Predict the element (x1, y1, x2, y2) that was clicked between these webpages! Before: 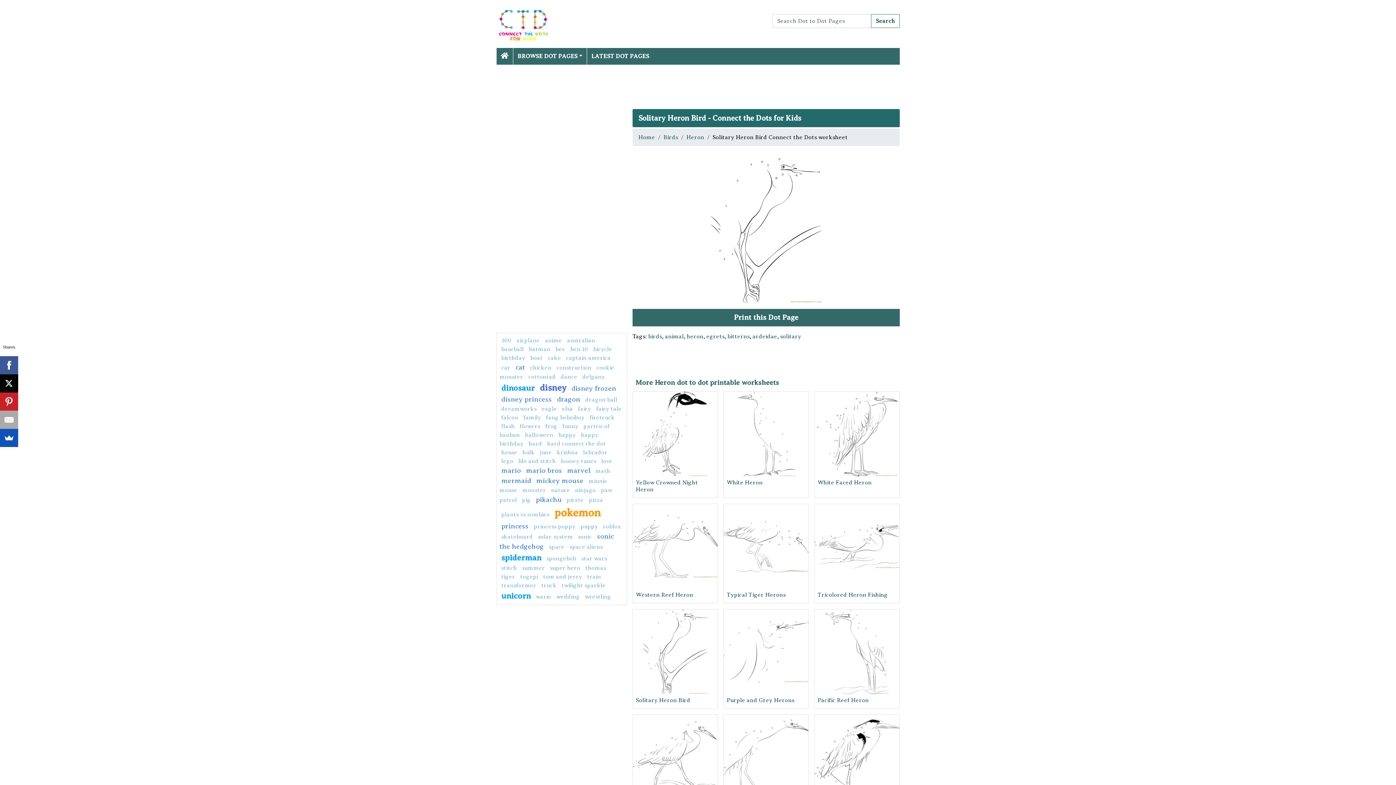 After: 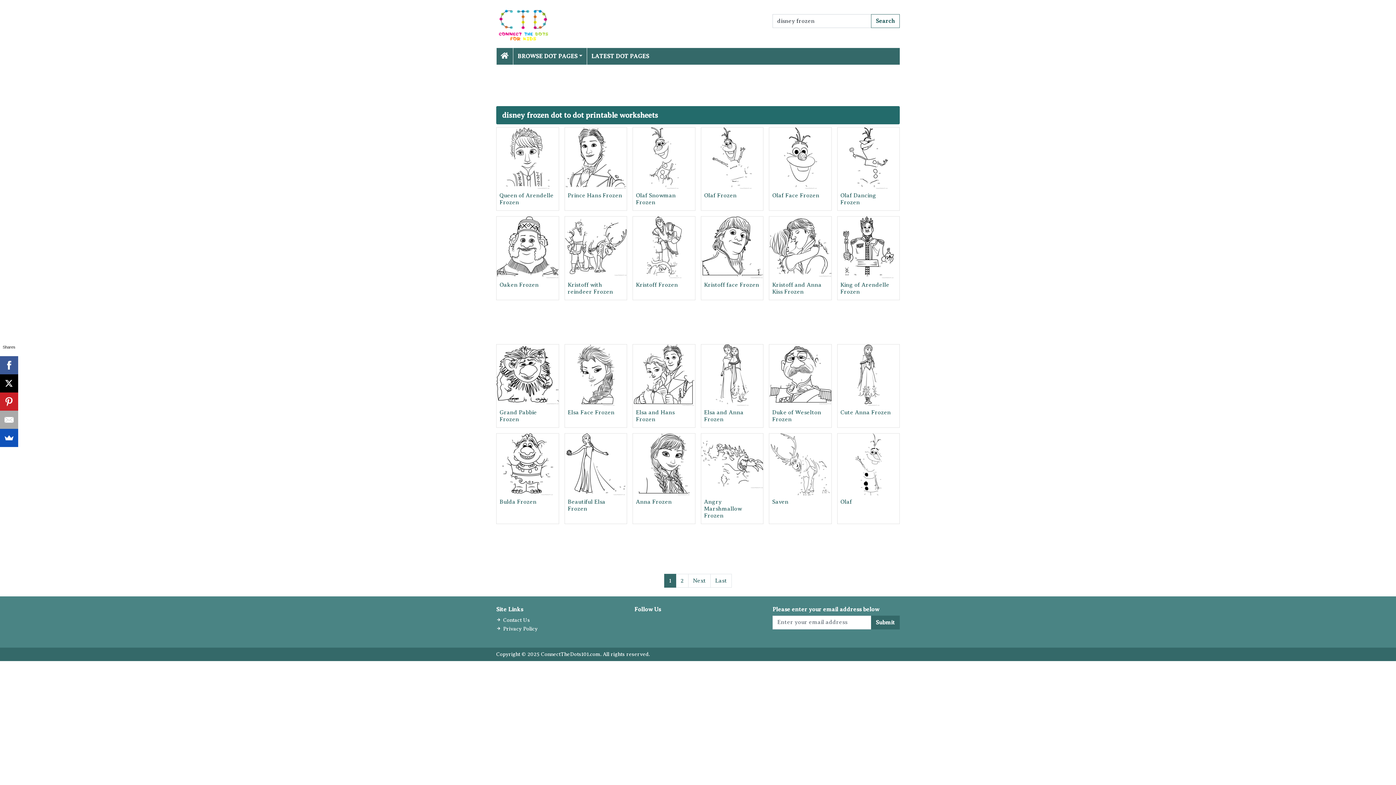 Action: label: disney frozen bbox: (571, 384, 616, 392)